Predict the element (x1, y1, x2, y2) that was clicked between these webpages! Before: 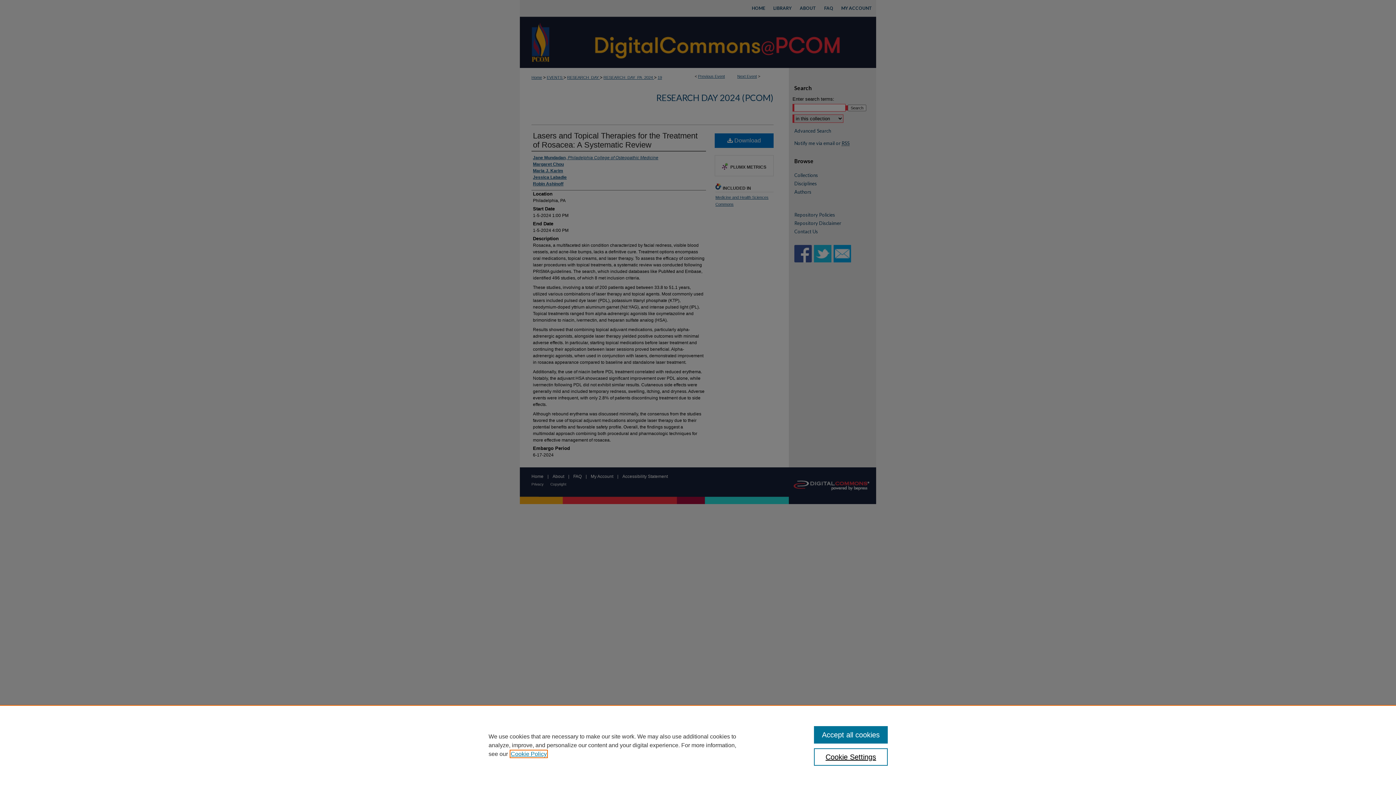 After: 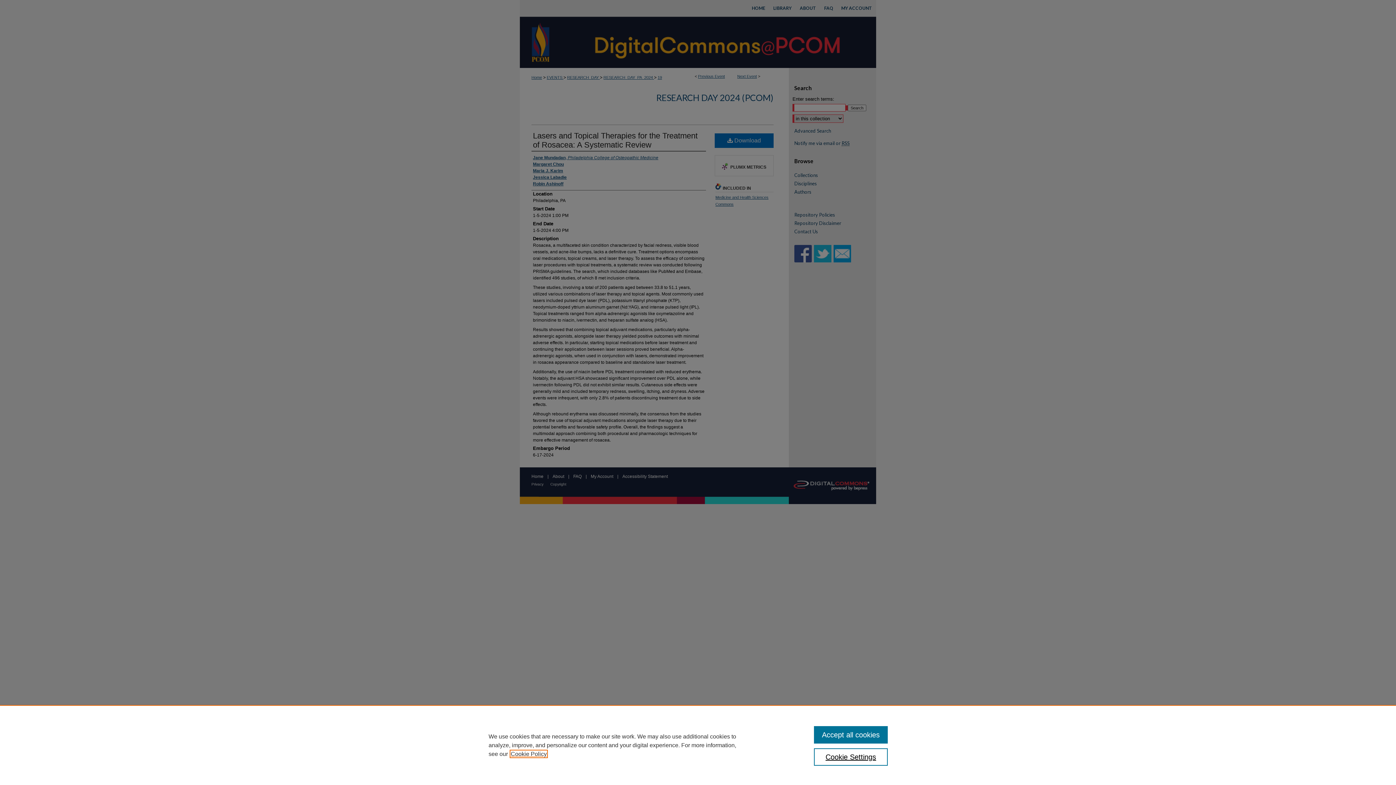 Action: label: , opens in a new tab bbox: (510, 751, 546, 757)